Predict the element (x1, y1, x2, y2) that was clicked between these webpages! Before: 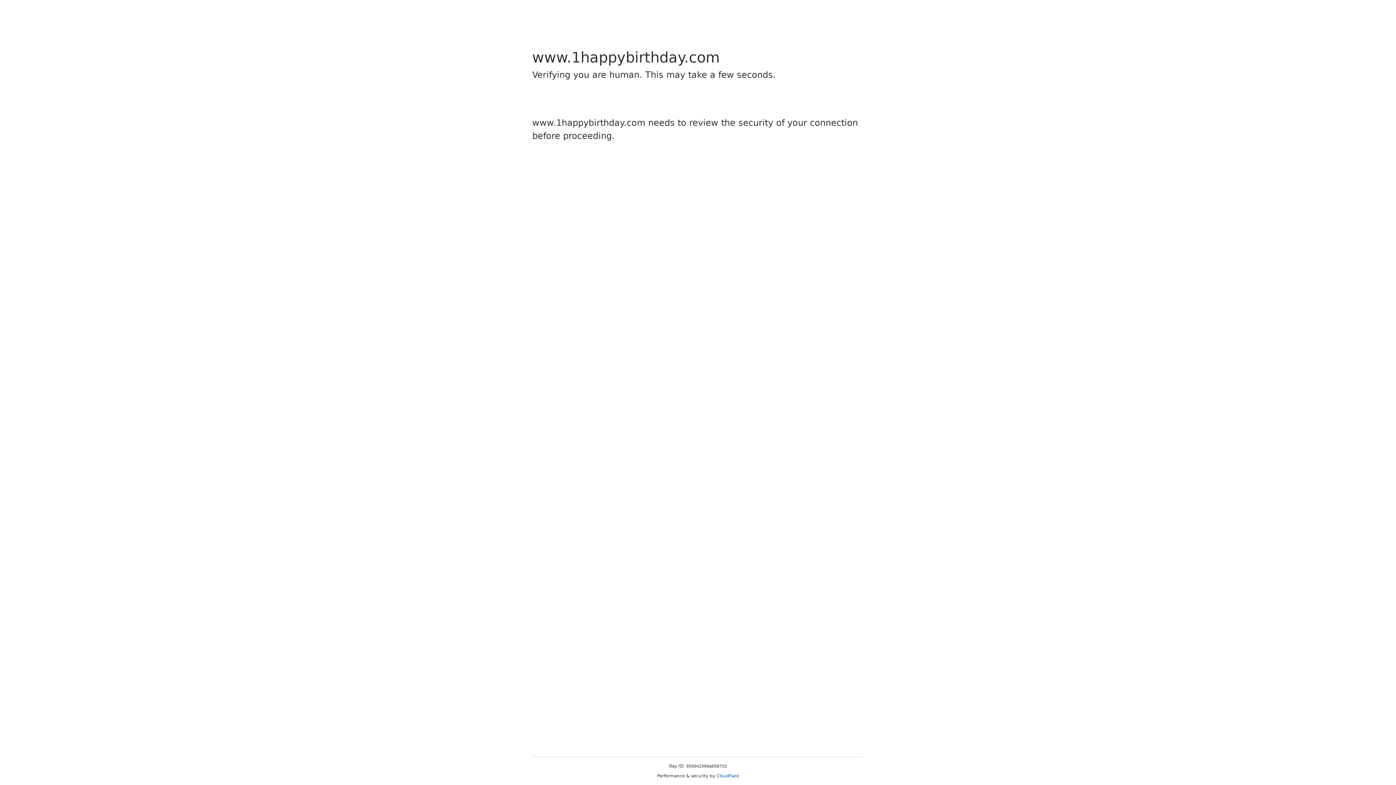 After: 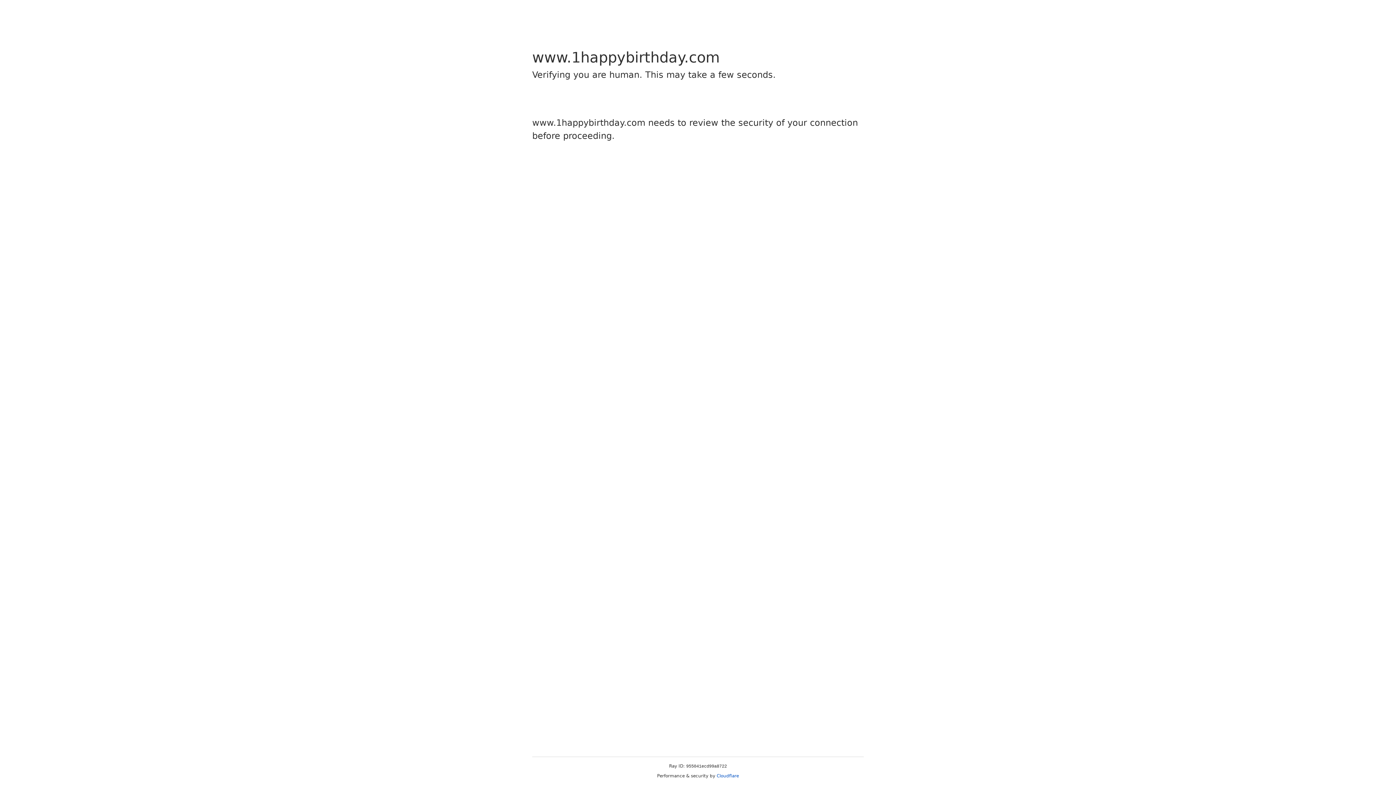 Action: label: Cloudflare bbox: (716, 773, 739, 778)